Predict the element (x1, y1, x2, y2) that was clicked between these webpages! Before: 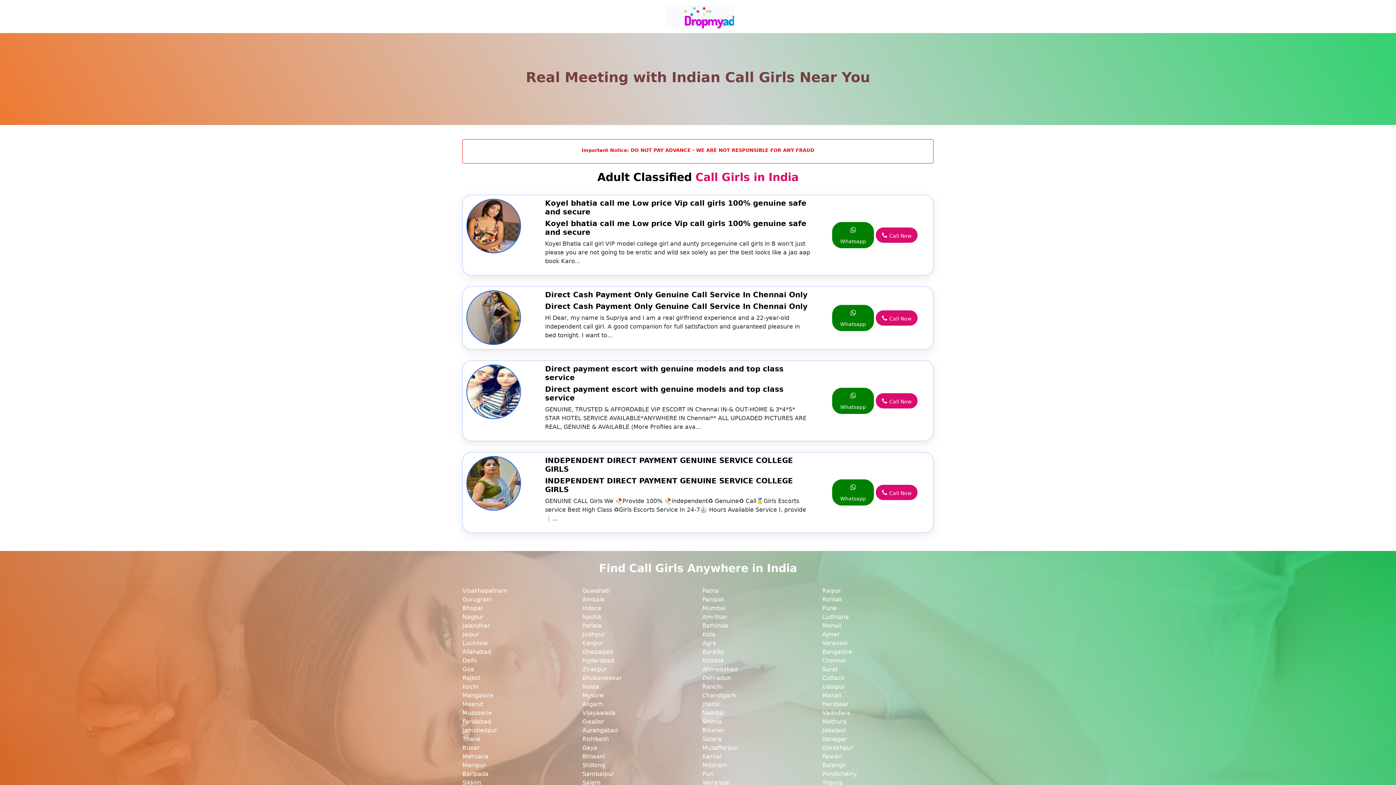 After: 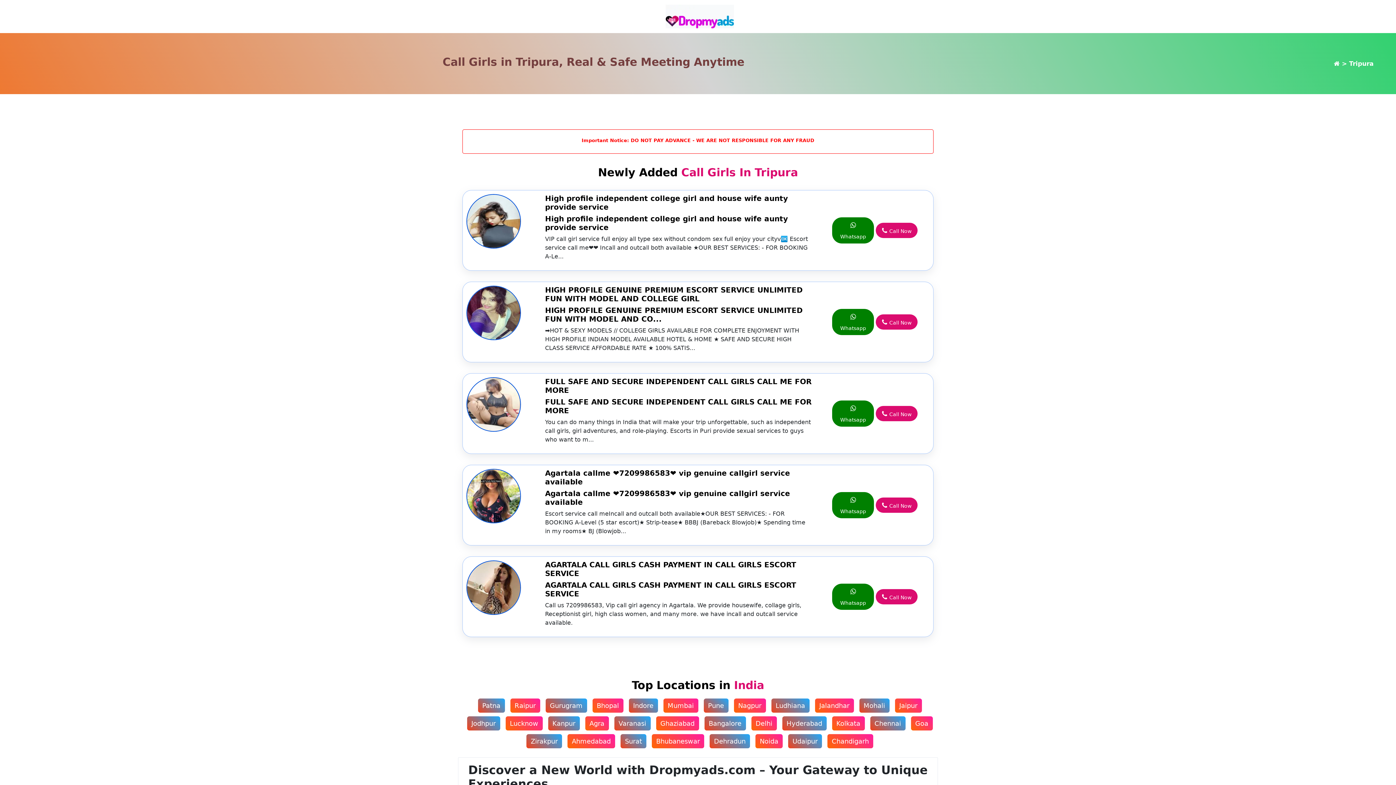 Action: label: Tripura bbox: (822, 778, 933, 787)